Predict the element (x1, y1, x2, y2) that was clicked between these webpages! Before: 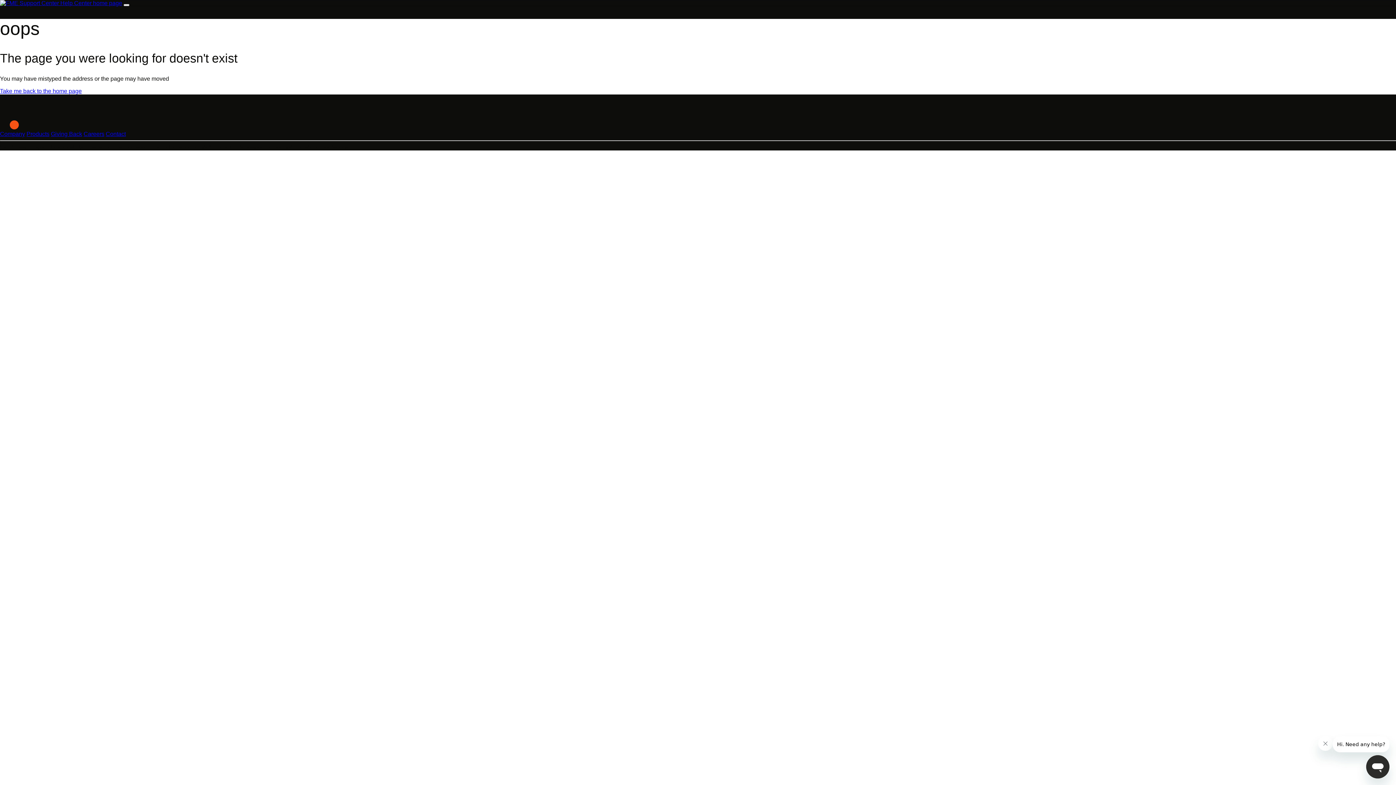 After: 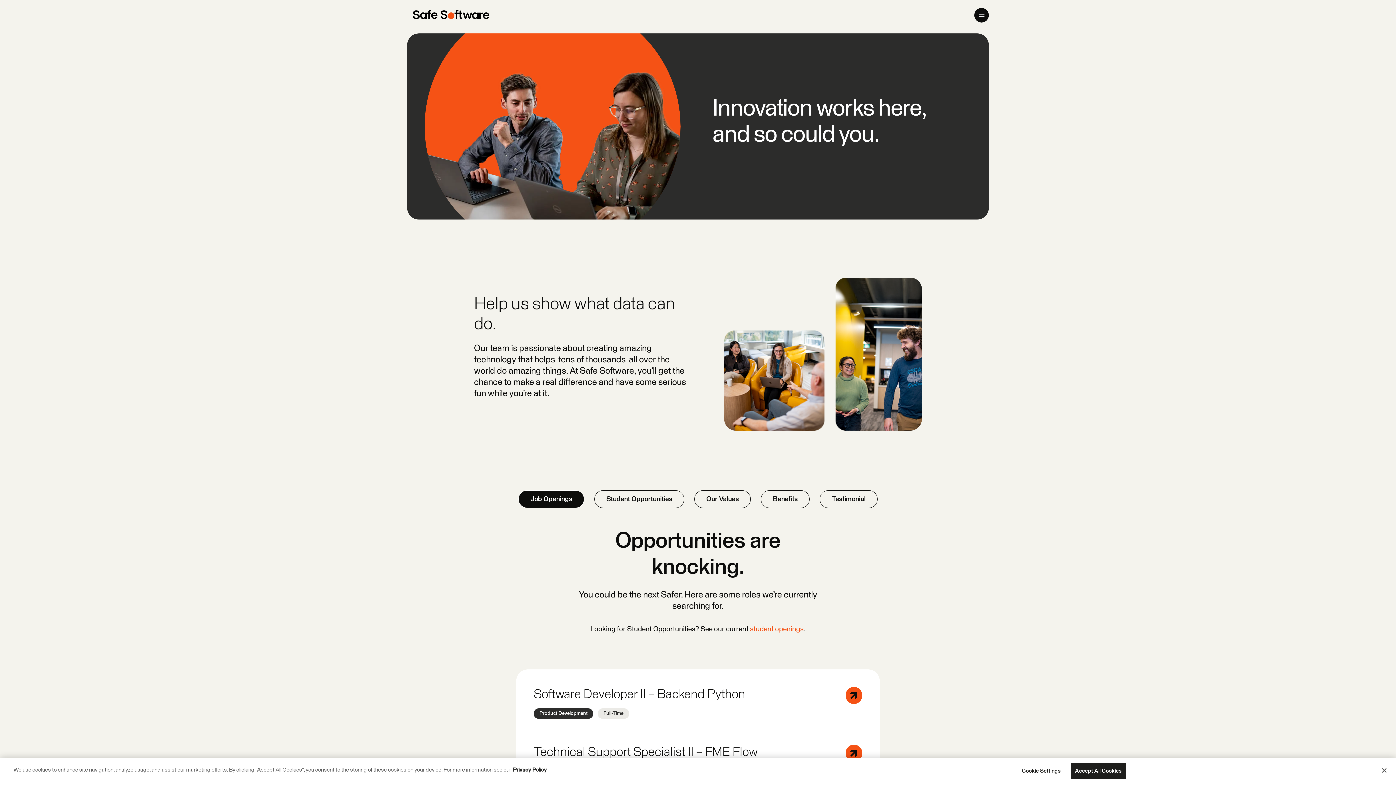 Action: label: Careers bbox: (83, 130, 104, 137)